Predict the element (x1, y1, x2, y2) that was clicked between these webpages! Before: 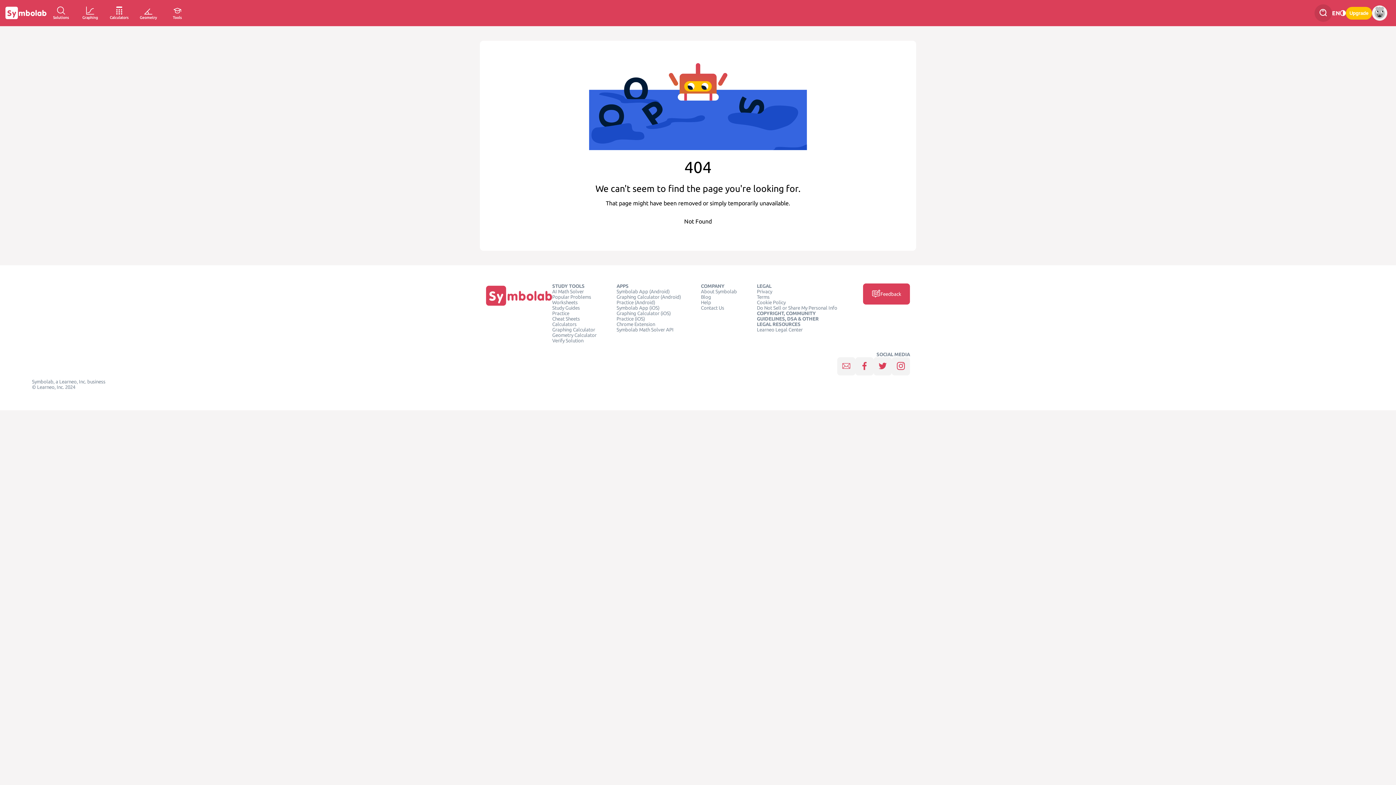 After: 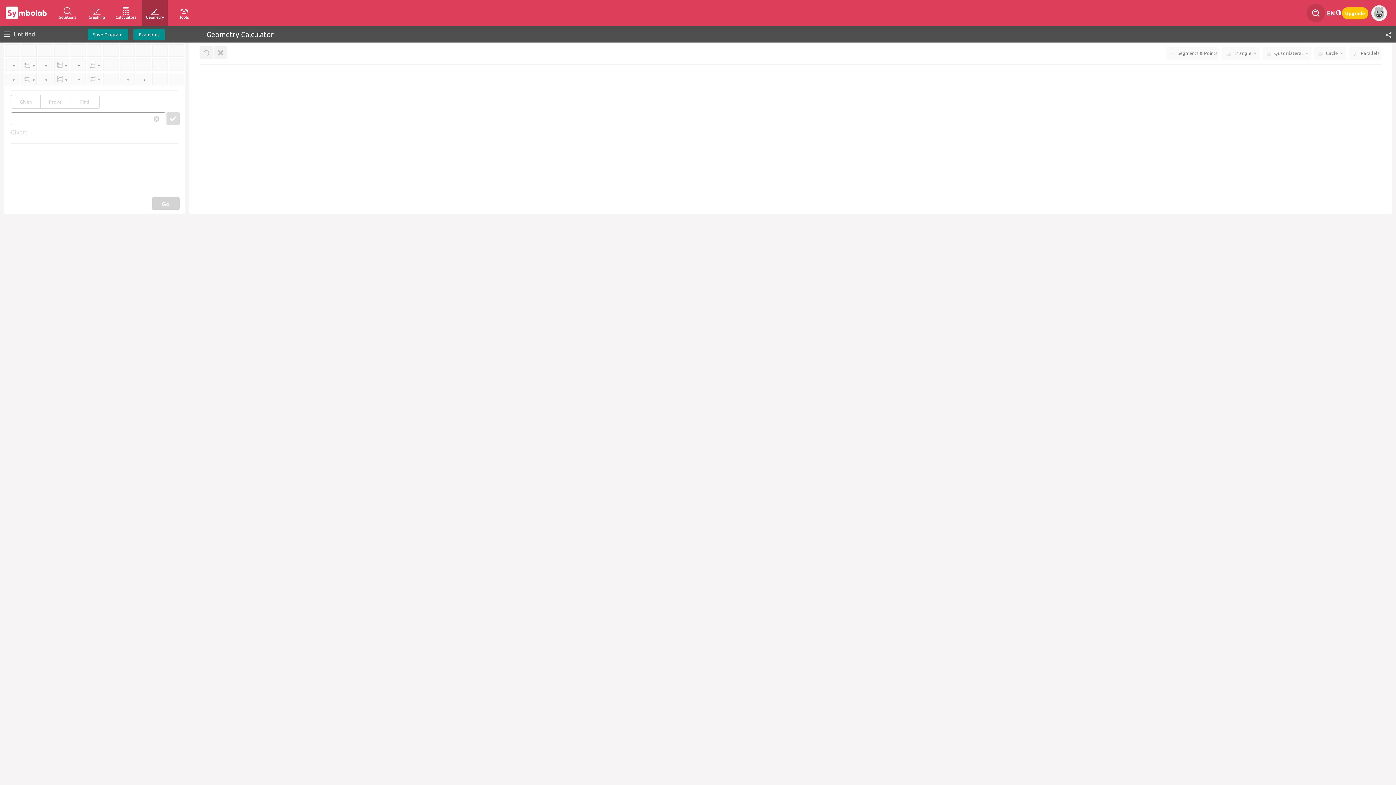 Action: label: Geometry Calculator bbox: (552, 332, 596, 338)